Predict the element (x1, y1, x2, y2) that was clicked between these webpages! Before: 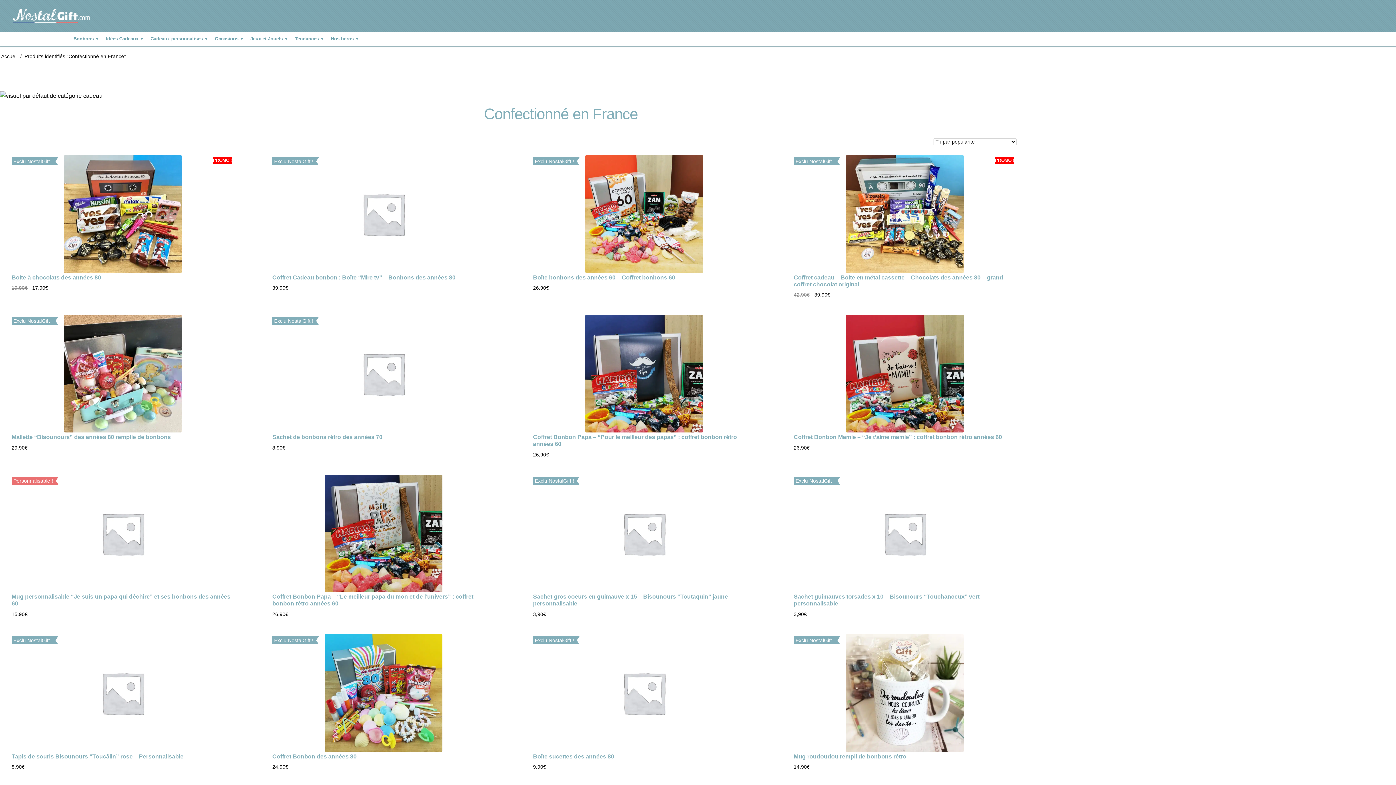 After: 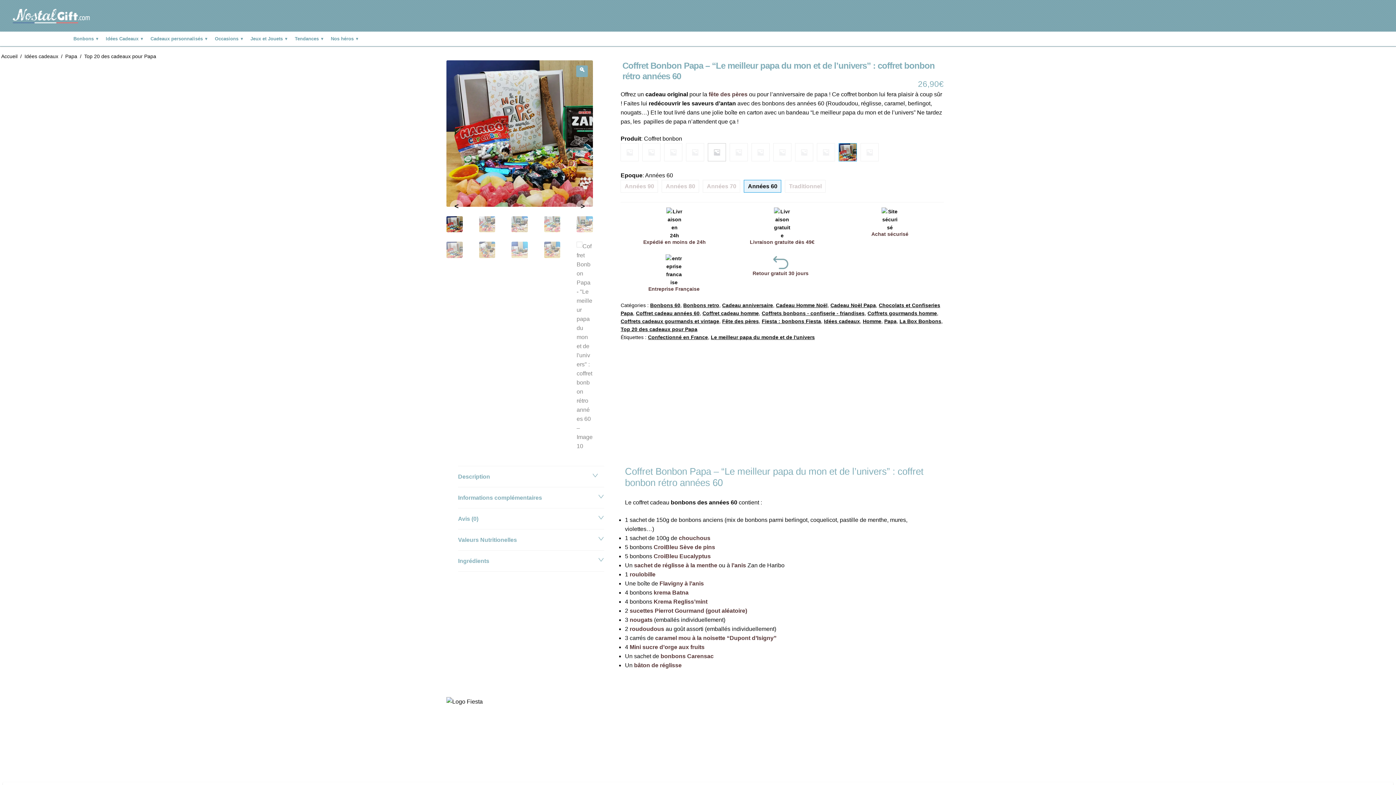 Action: label: Coffret Bonbon Papa – “Le meilleur papa du mon et de l’univers” : coffret bonbon rétro années 60
26,90€ bbox: (272, 474, 494, 618)